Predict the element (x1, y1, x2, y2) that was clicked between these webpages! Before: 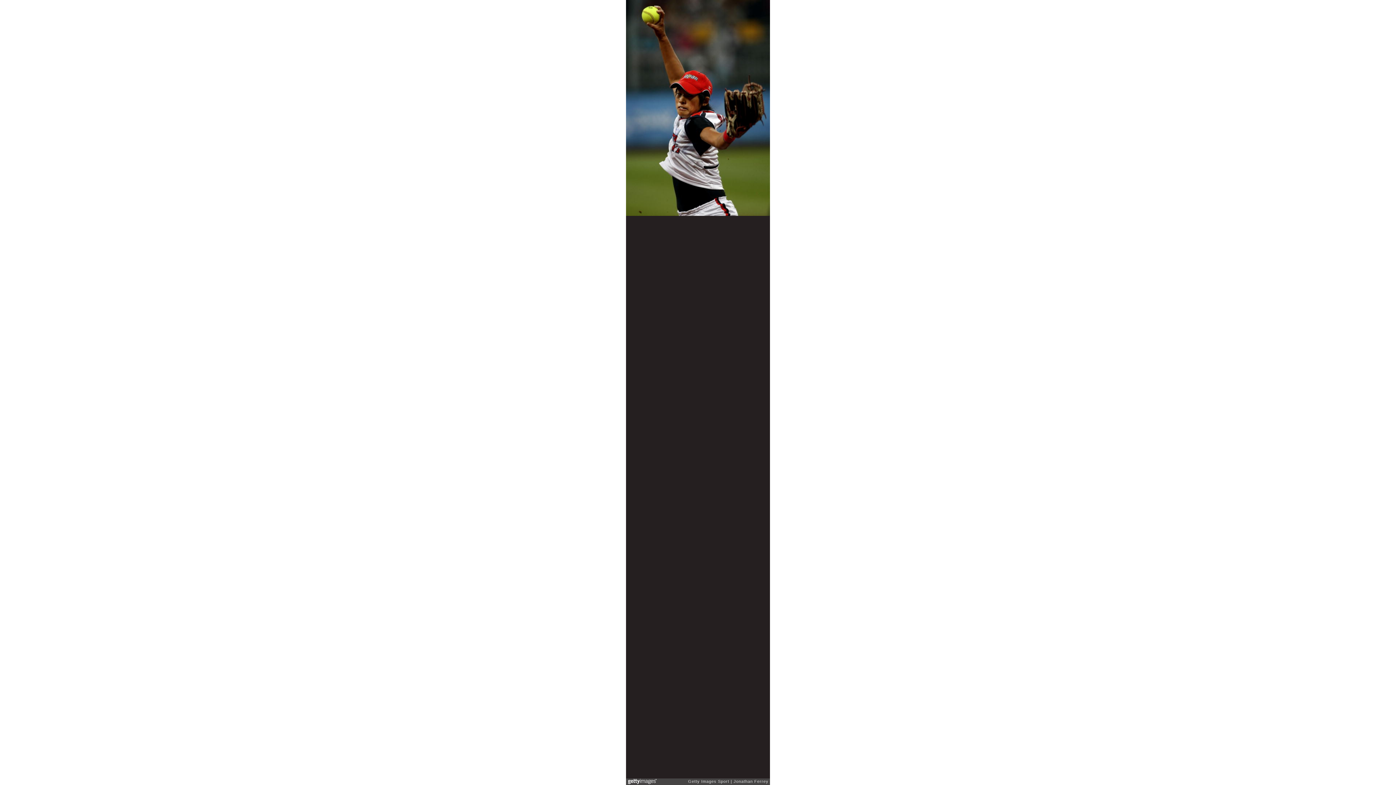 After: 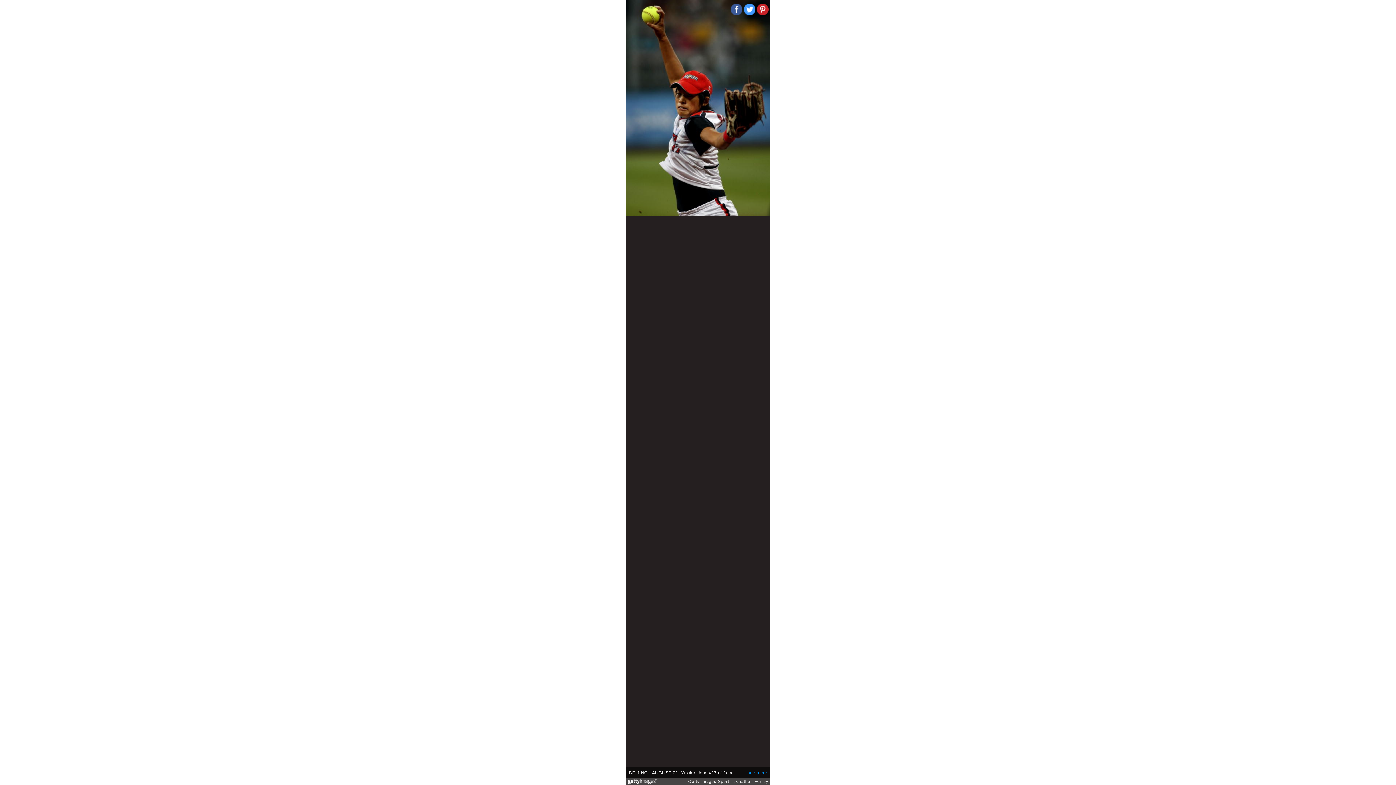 Action: bbox: (757, 3, 768, 15)